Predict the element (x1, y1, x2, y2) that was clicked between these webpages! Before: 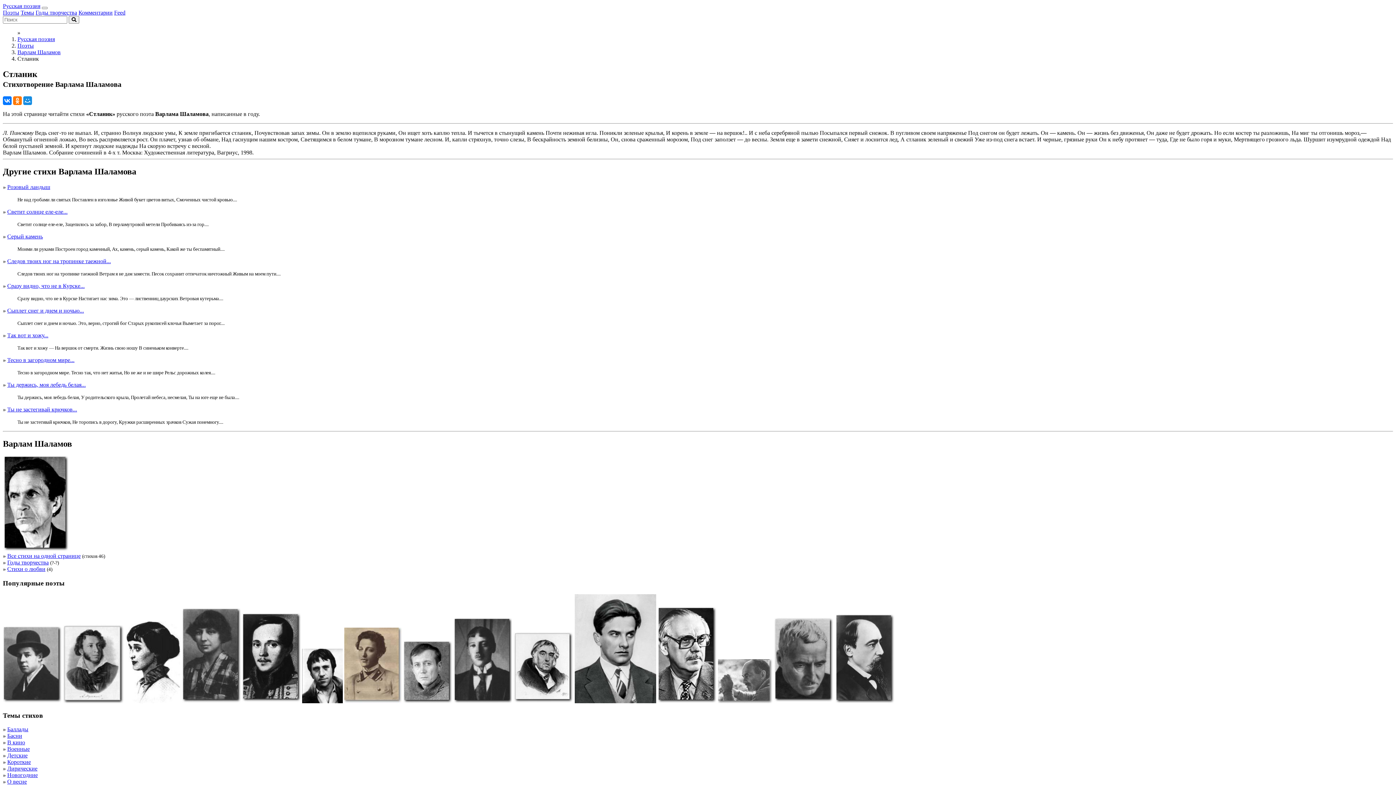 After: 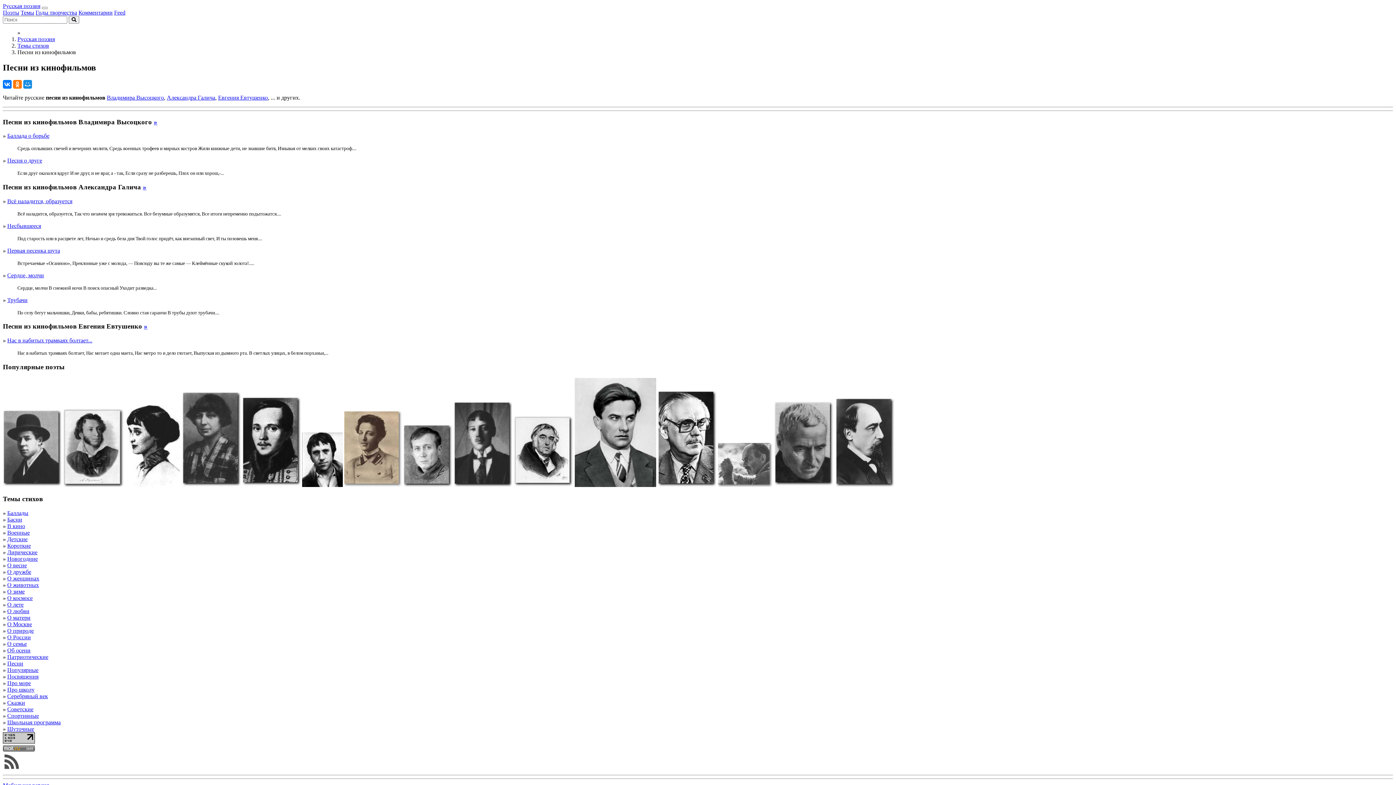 Action: bbox: (7, 739, 25, 745) label: В кино